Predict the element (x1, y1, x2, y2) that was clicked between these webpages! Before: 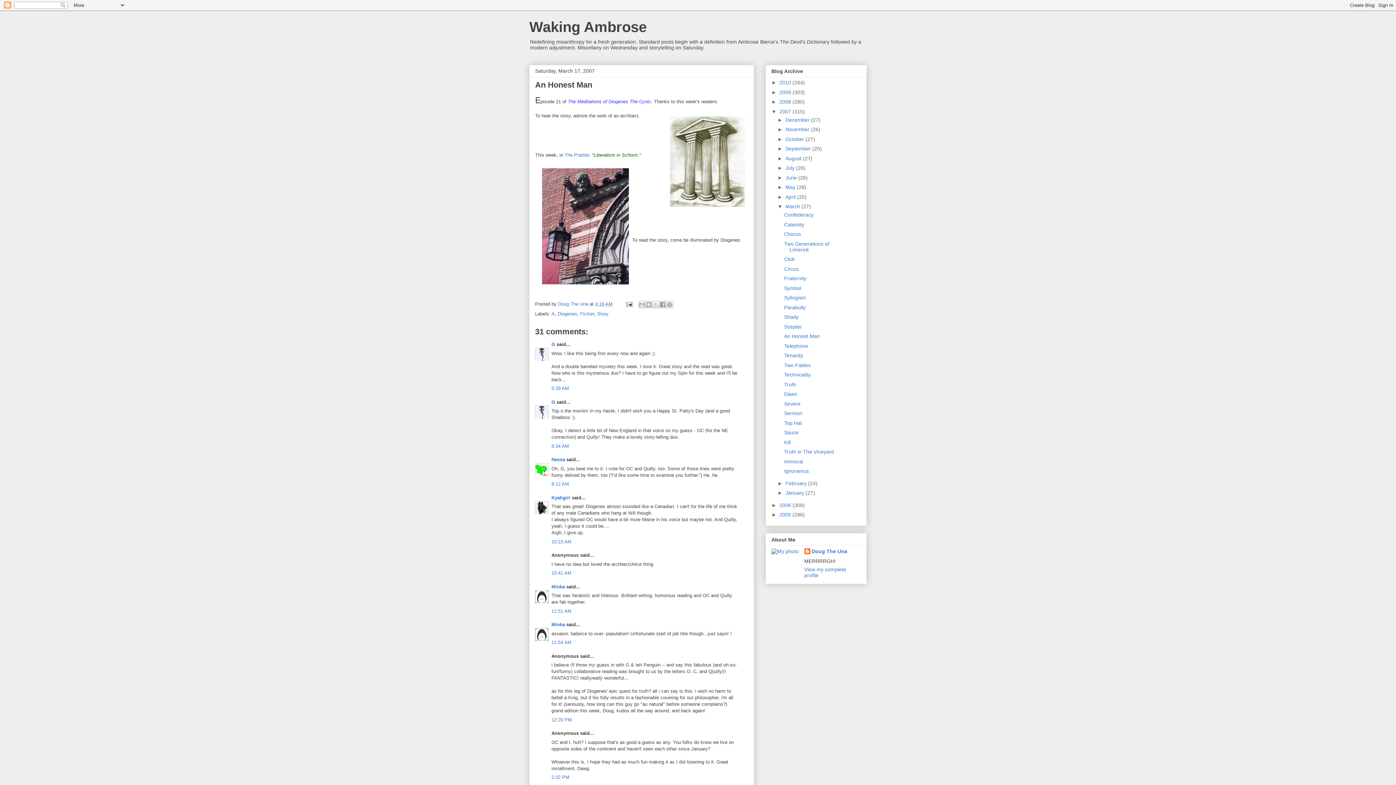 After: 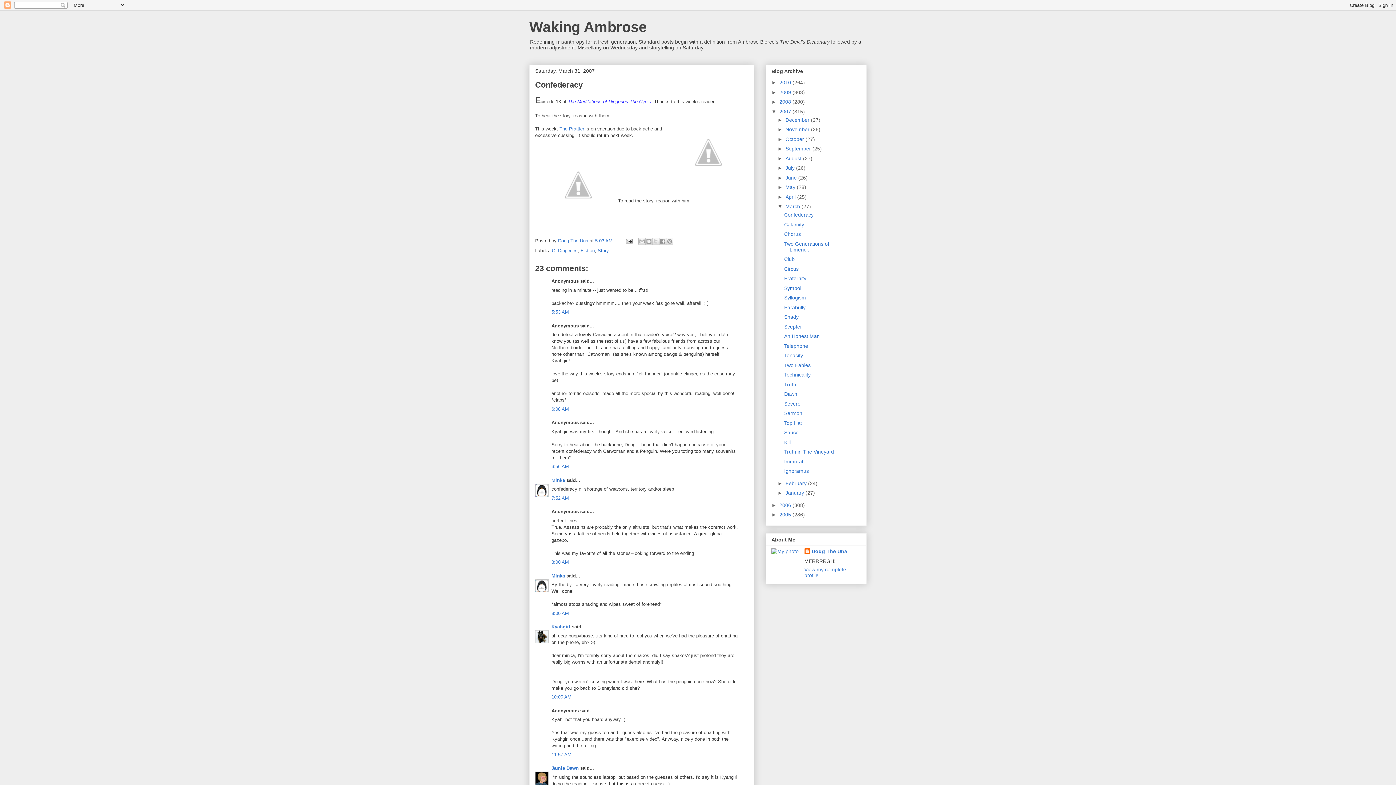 Action: label: Confederacy bbox: (784, 212, 813, 217)